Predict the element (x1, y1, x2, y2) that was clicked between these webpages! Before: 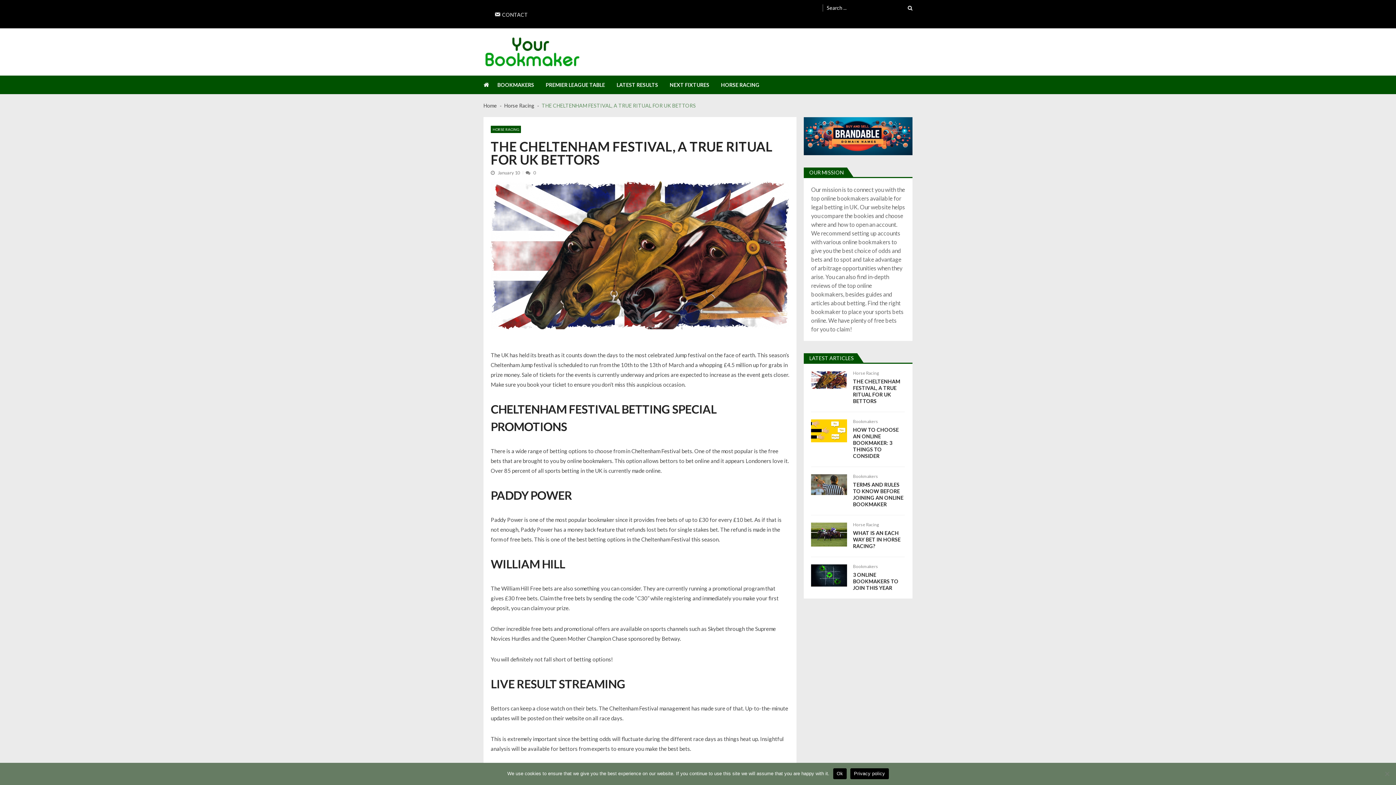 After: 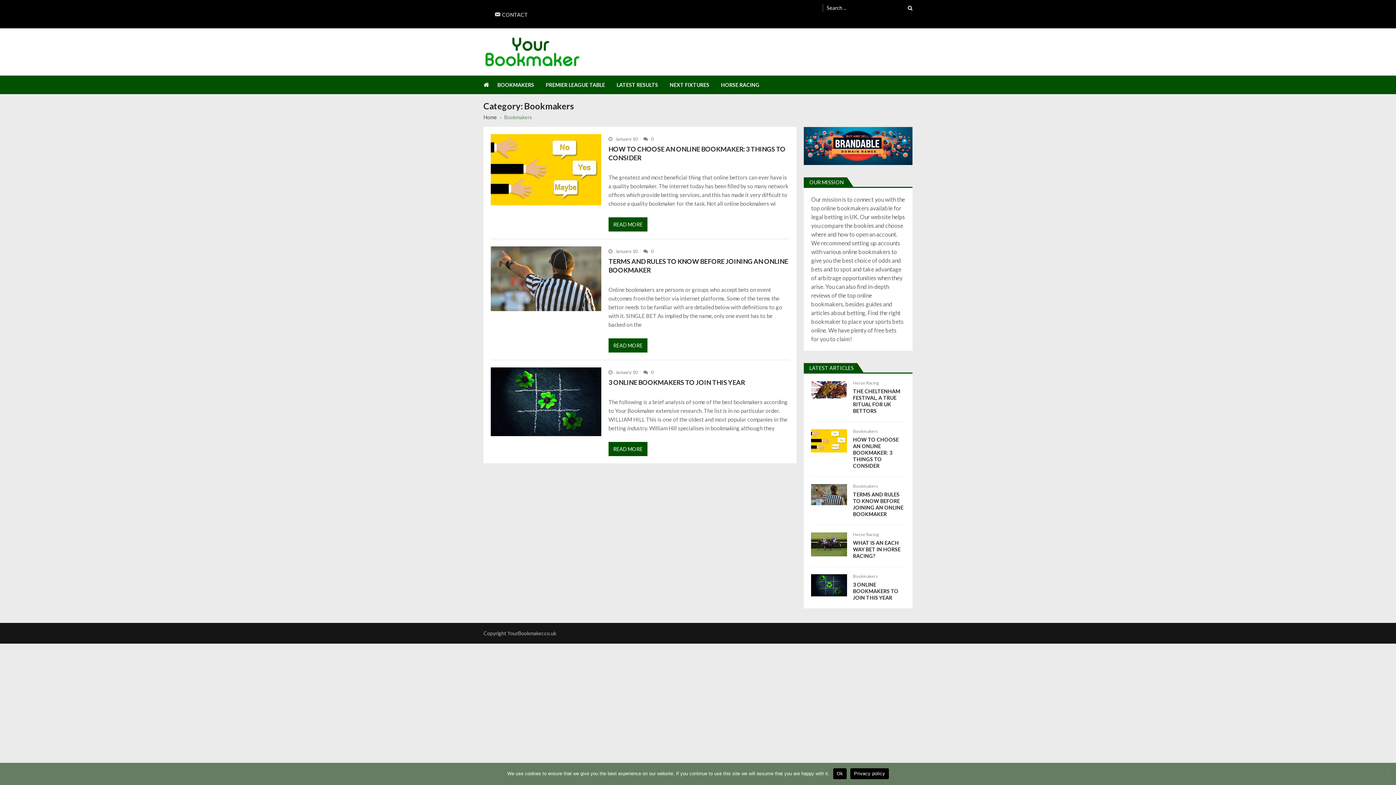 Action: bbox: (853, 418, 878, 425) label: Bookmakers